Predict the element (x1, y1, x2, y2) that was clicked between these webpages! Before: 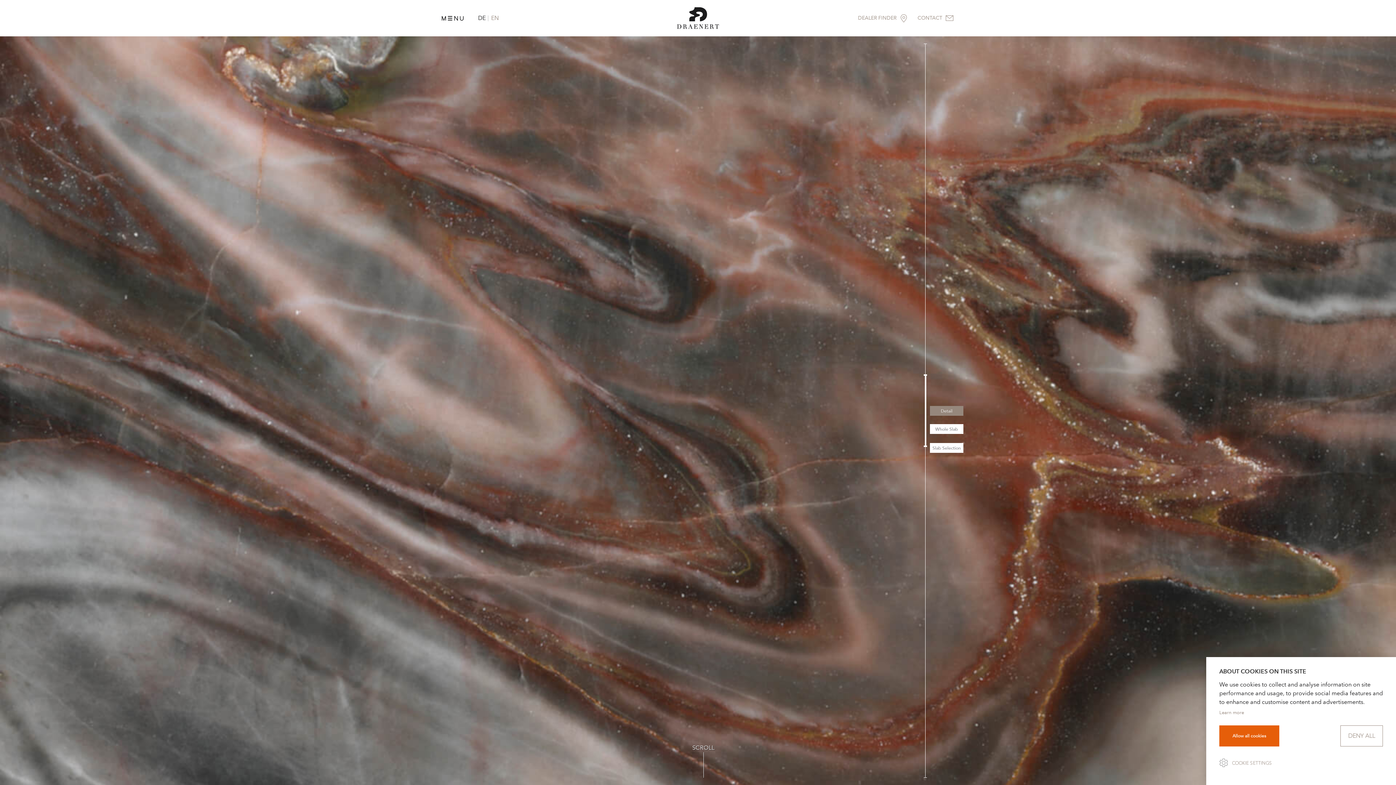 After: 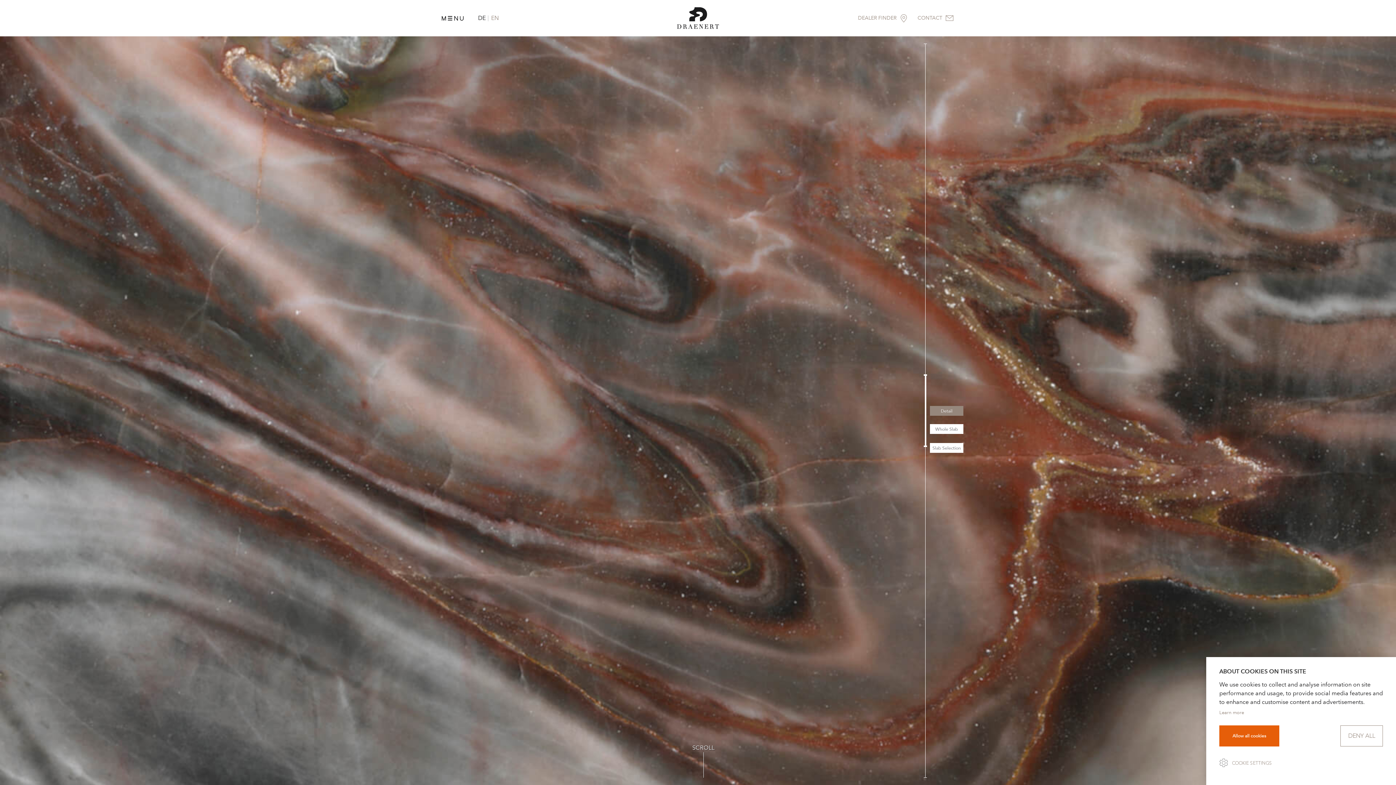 Action: bbox: (1219, 710, 1244, 715) label: Learn more